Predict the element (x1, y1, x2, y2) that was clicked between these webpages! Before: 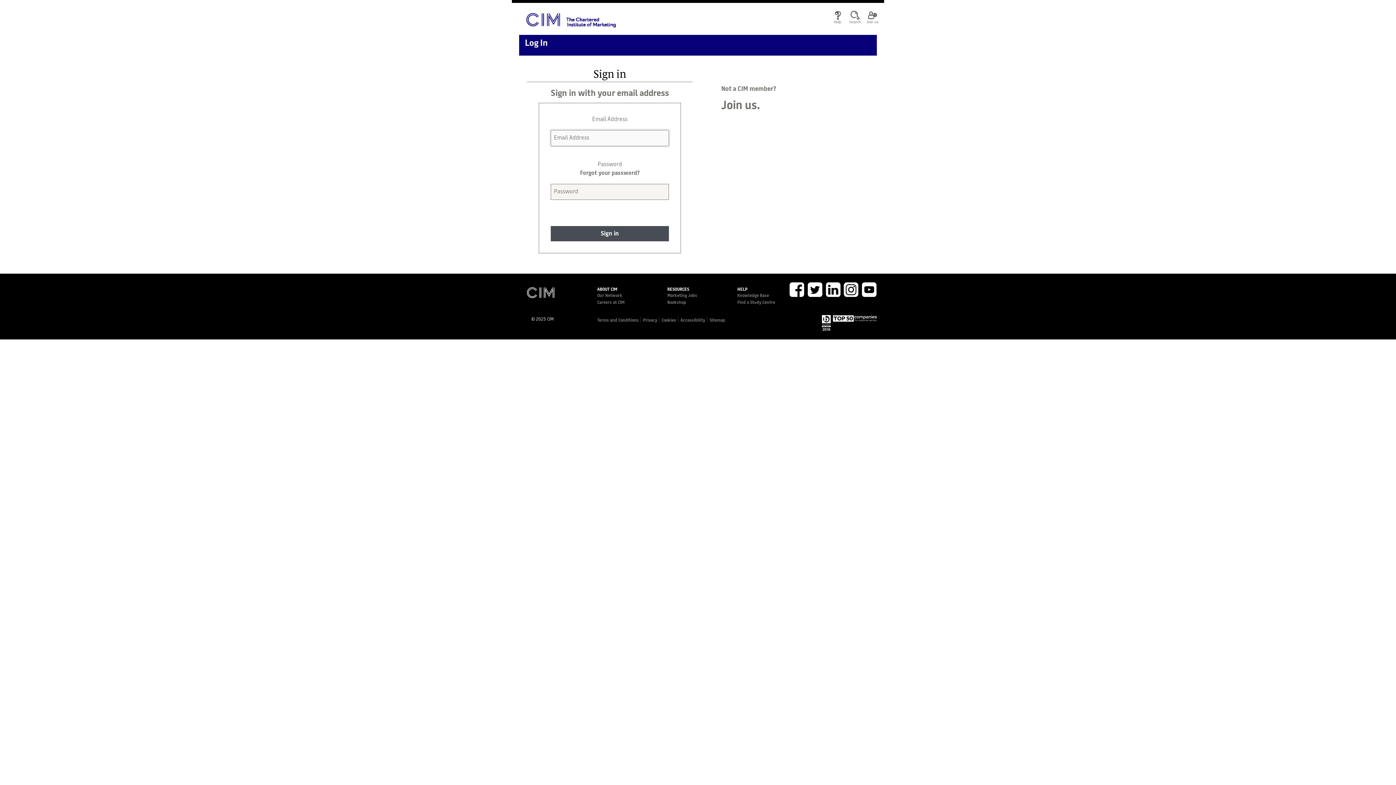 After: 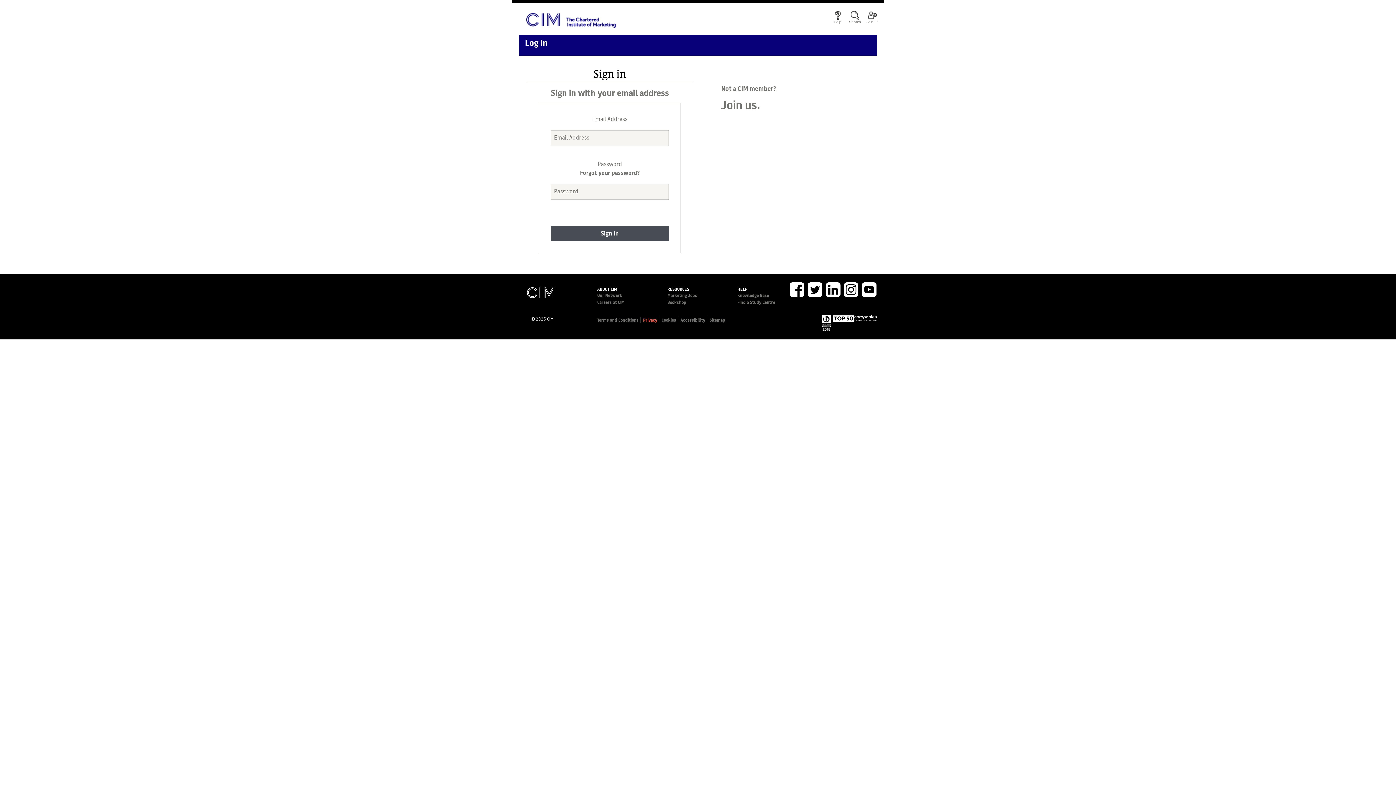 Action: bbox: (643, 318, 657, 322) label: Privacy